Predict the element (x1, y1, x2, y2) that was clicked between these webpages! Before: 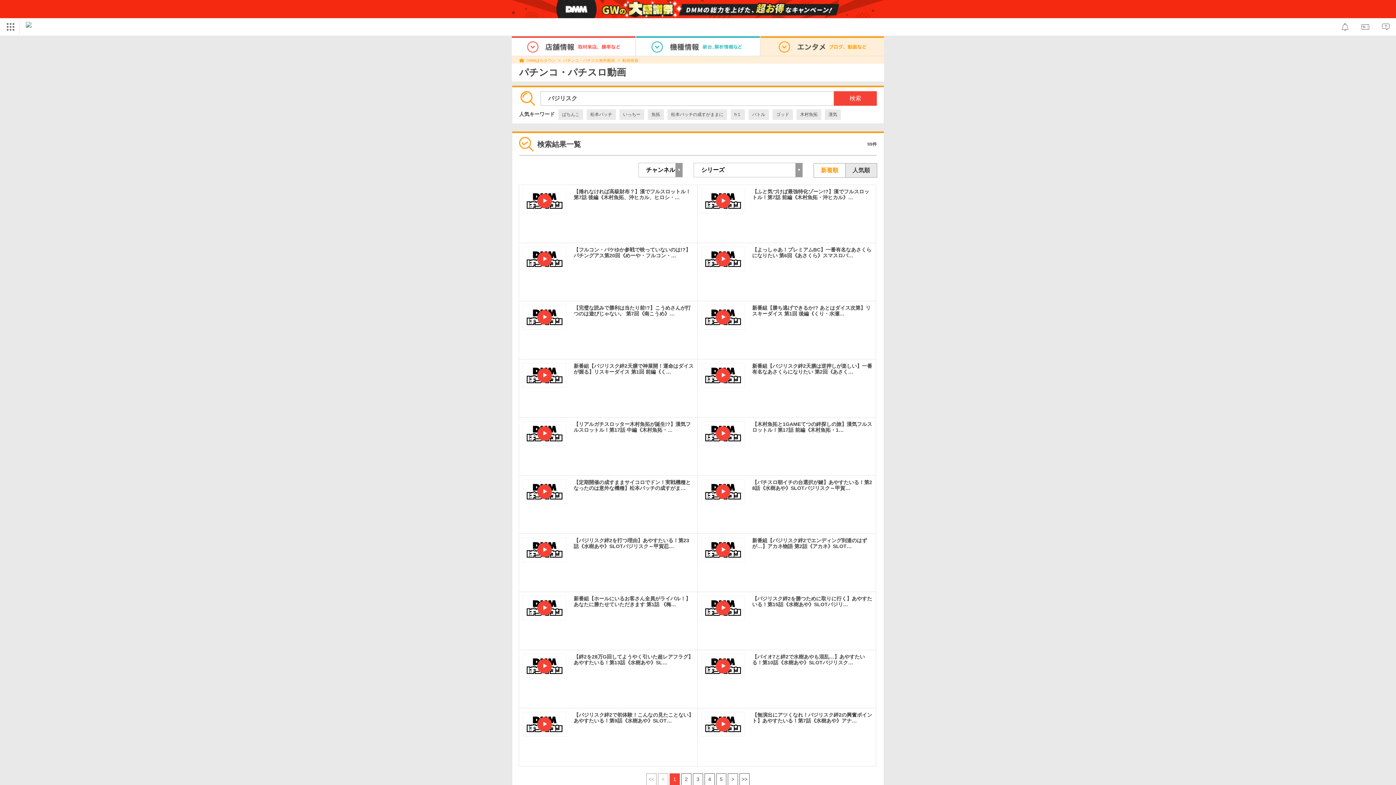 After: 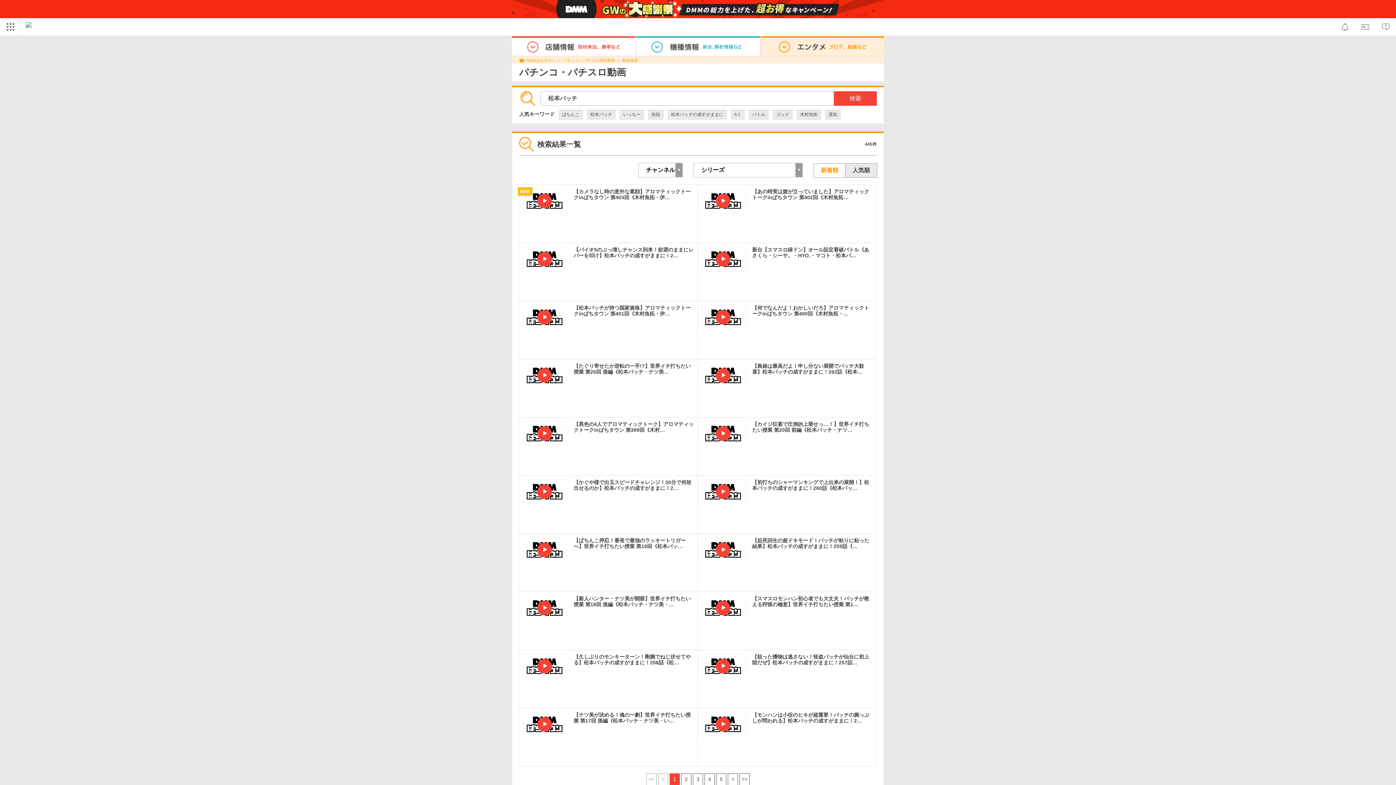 Action: bbox: (586, 109, 616, 120) label: 松本パッチ